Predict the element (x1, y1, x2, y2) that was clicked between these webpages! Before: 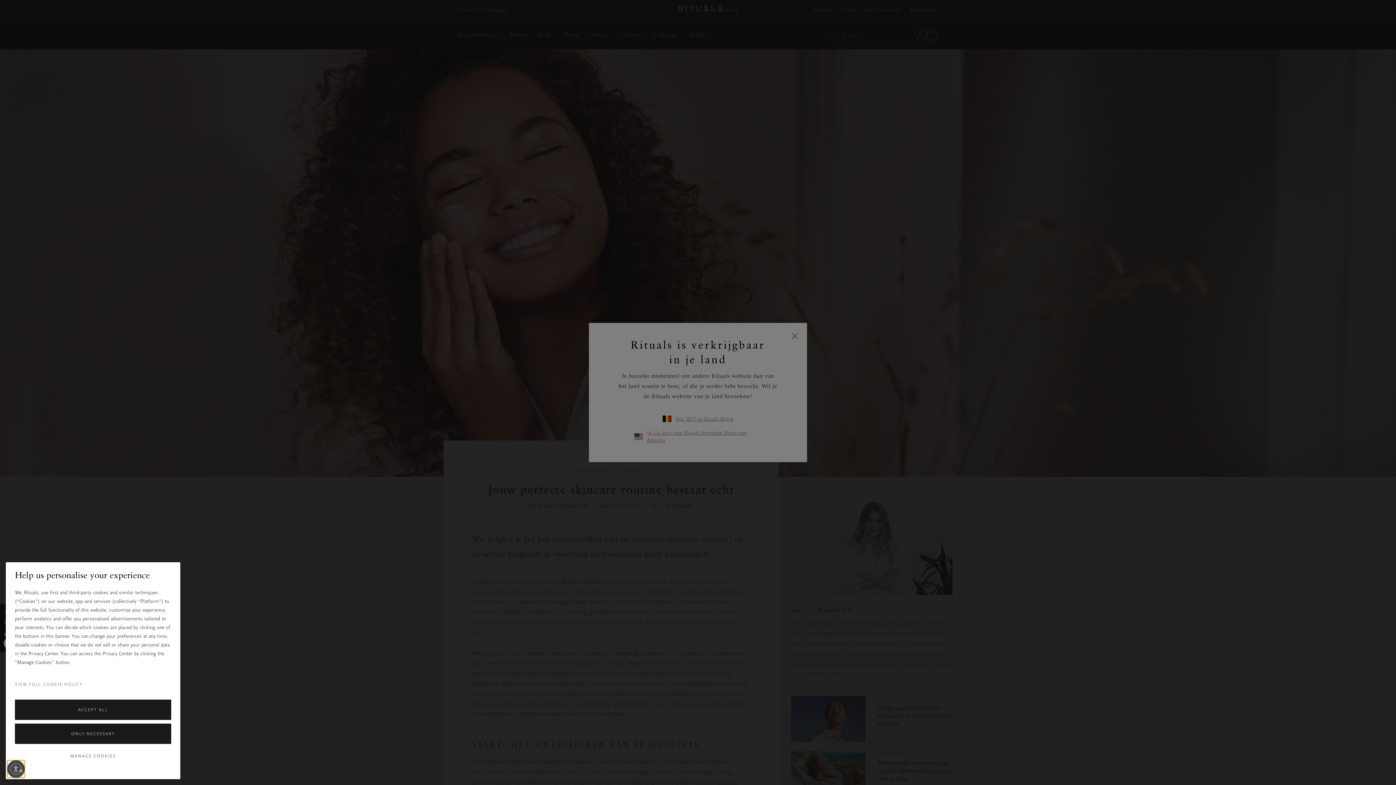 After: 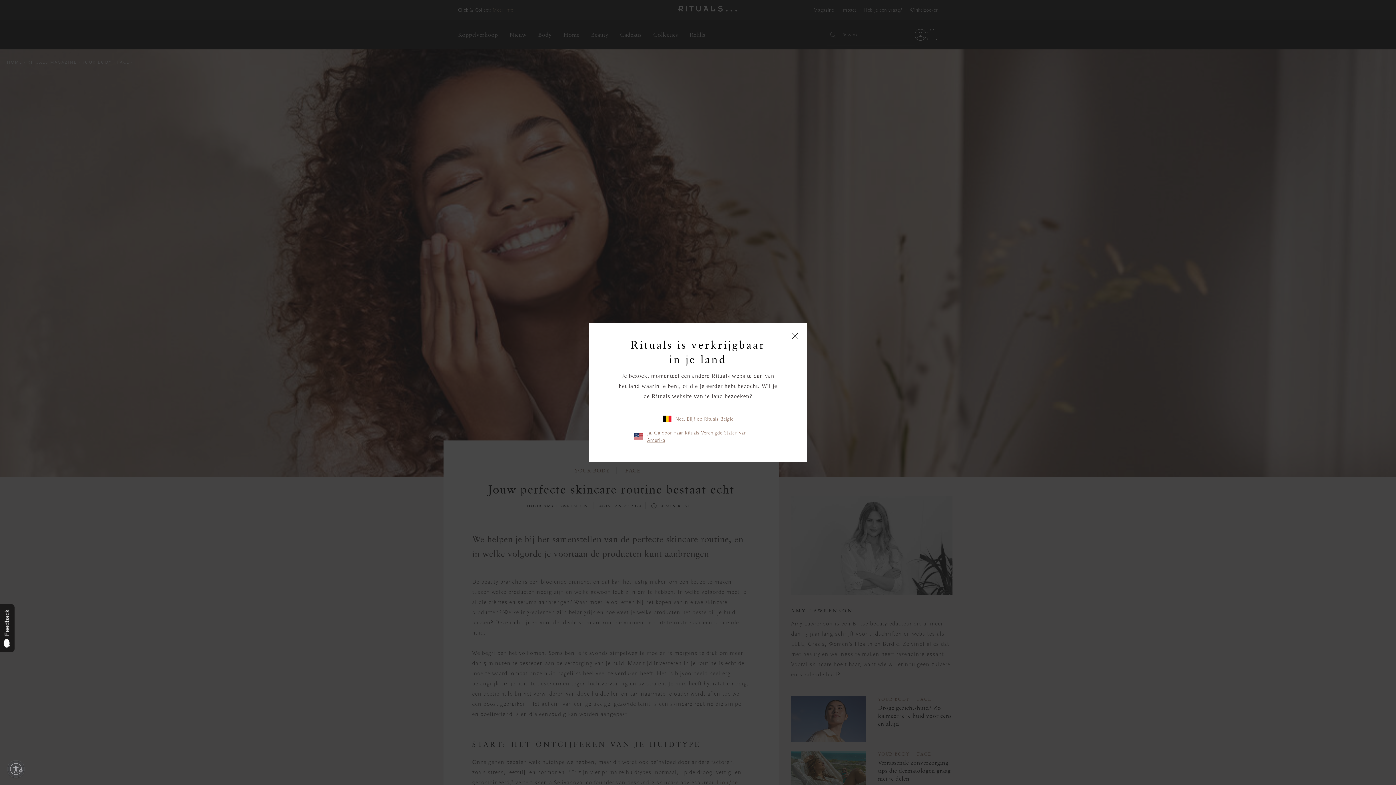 Action: bbox: (14, 700, 171, 720) label: ACCEPT ALL